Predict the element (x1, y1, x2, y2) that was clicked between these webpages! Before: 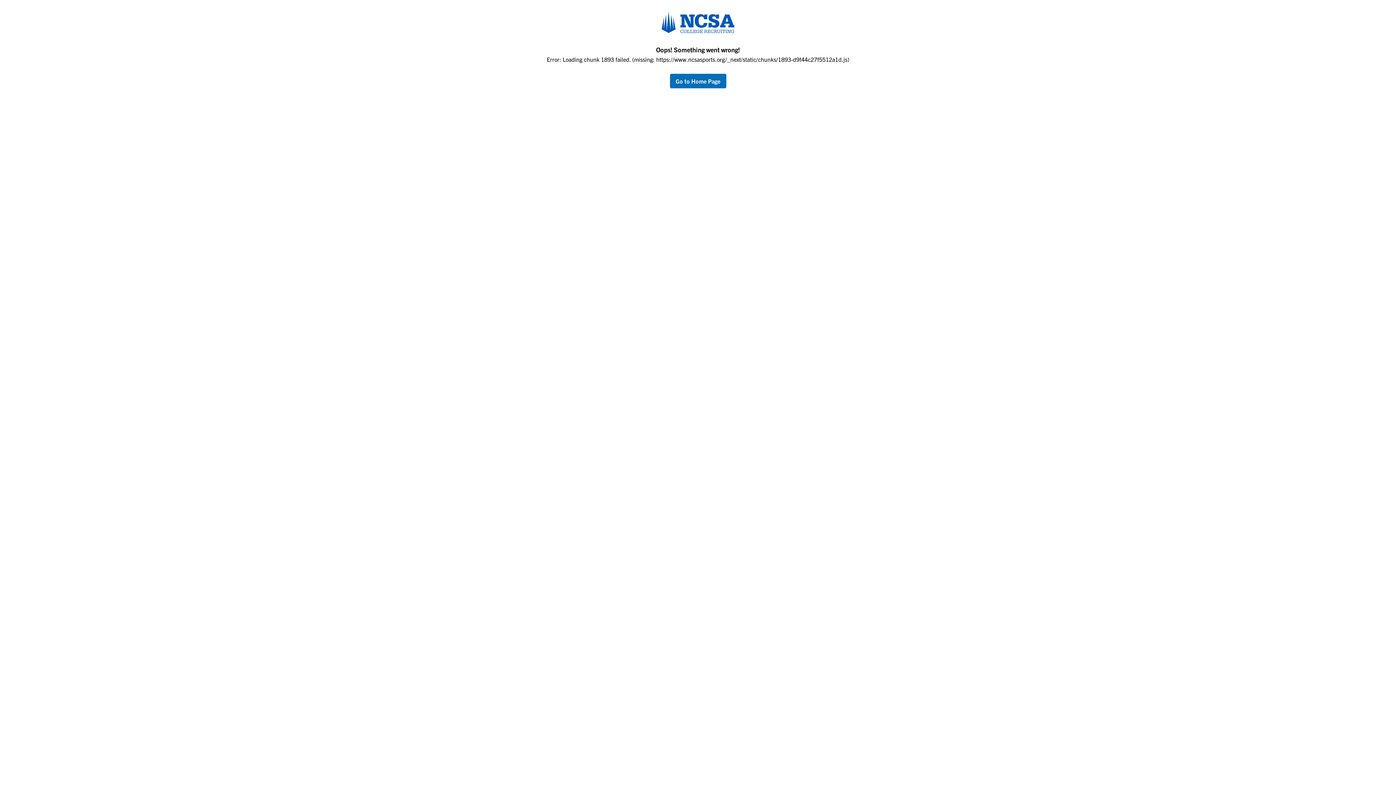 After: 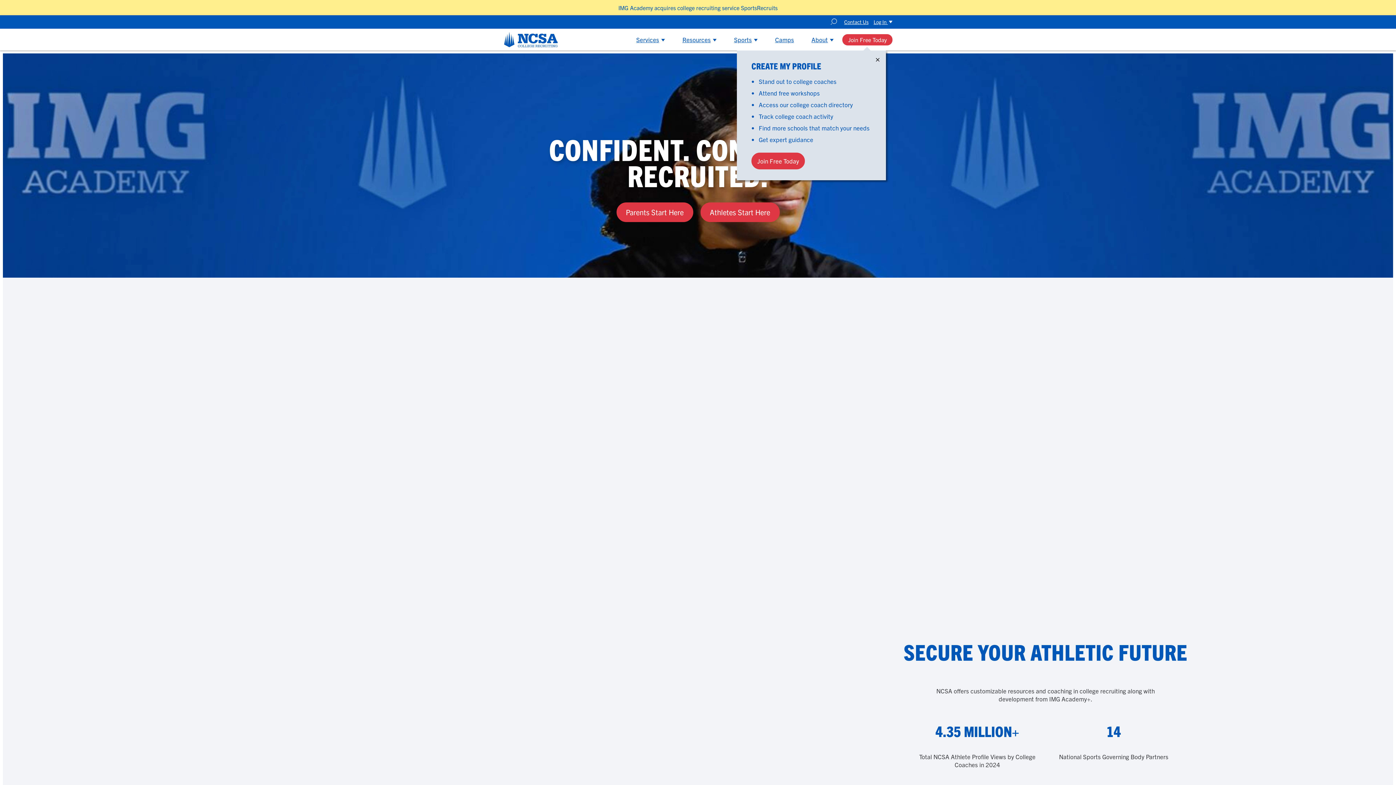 Action: label: Go to Home Page bbox: (670, 73, 726, 88)